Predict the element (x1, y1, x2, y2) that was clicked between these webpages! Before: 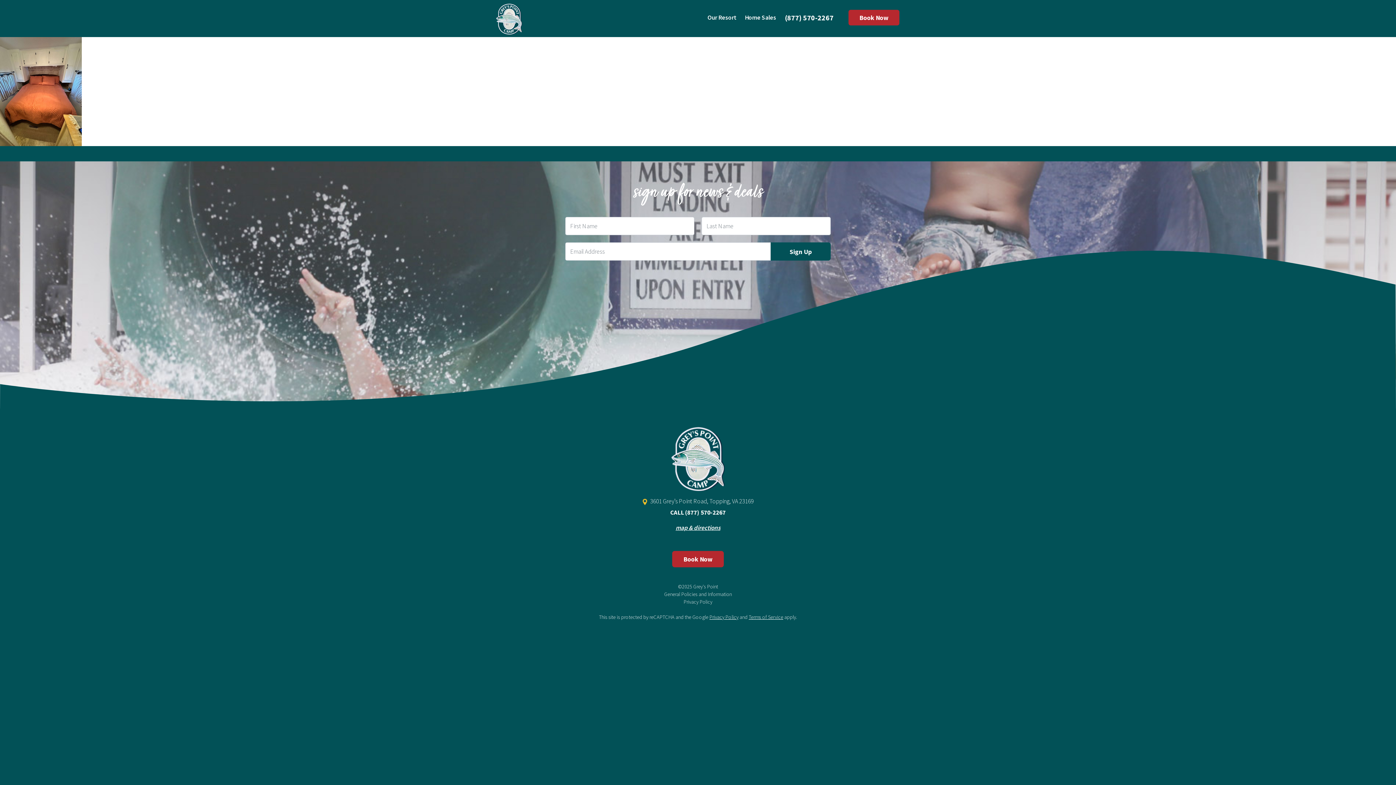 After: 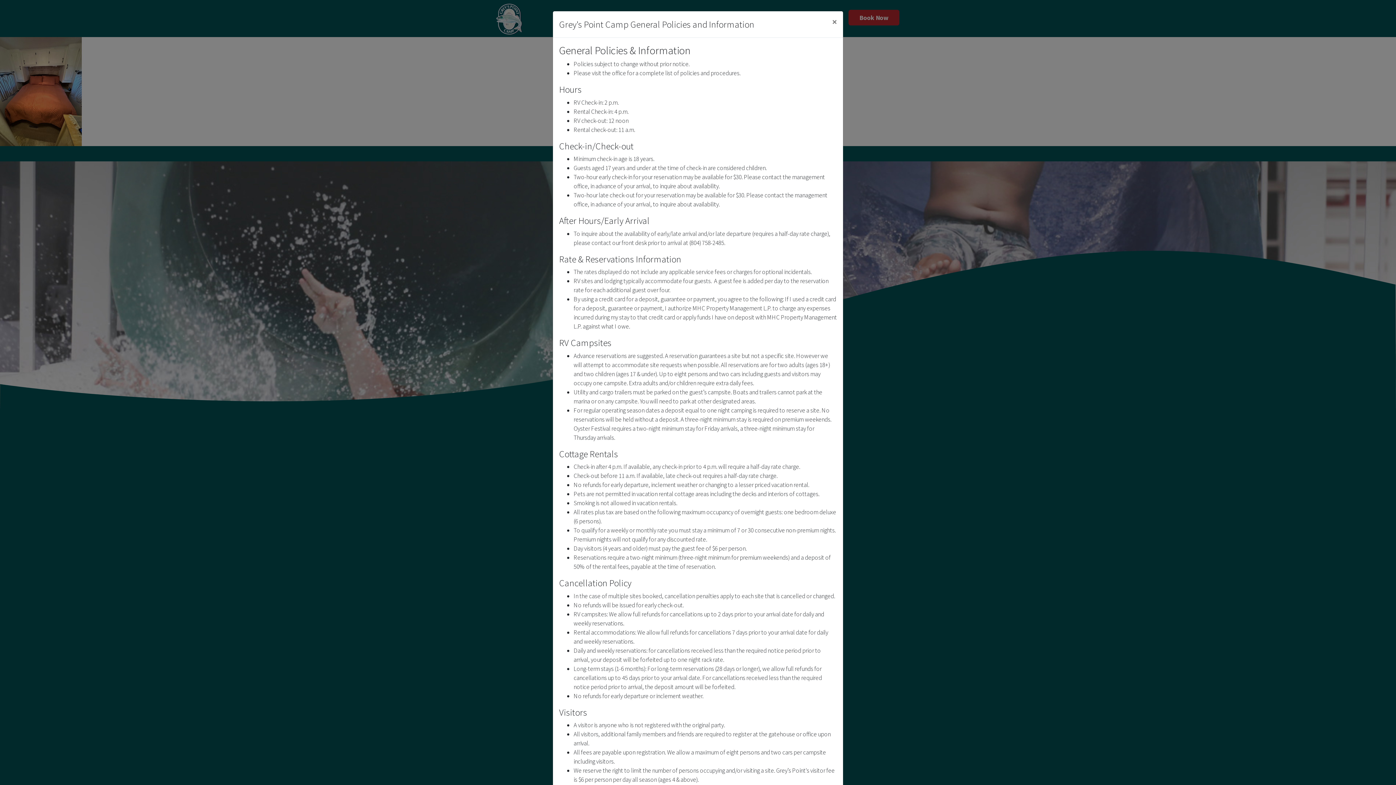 Action: label: General Policies and Information bbox: (600, 590, 796, 598)